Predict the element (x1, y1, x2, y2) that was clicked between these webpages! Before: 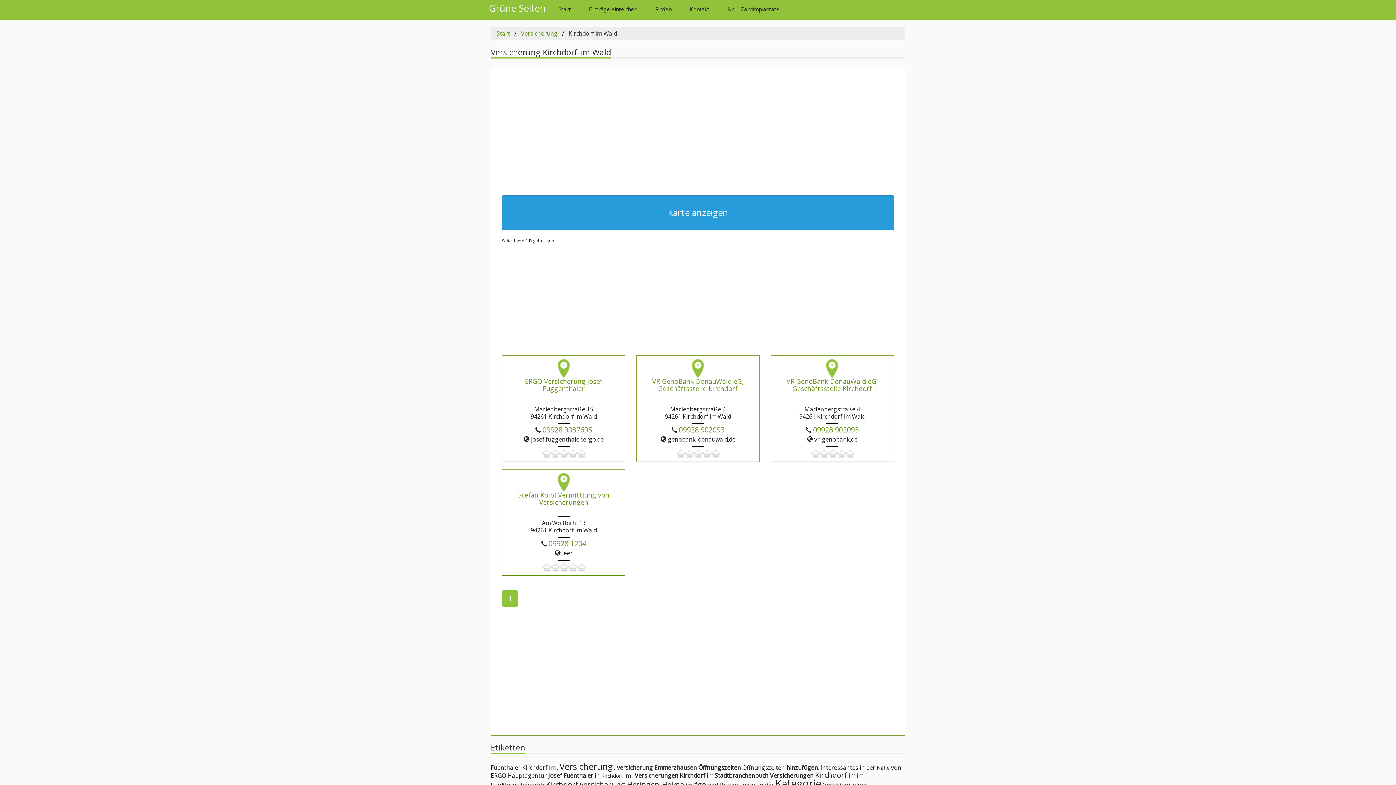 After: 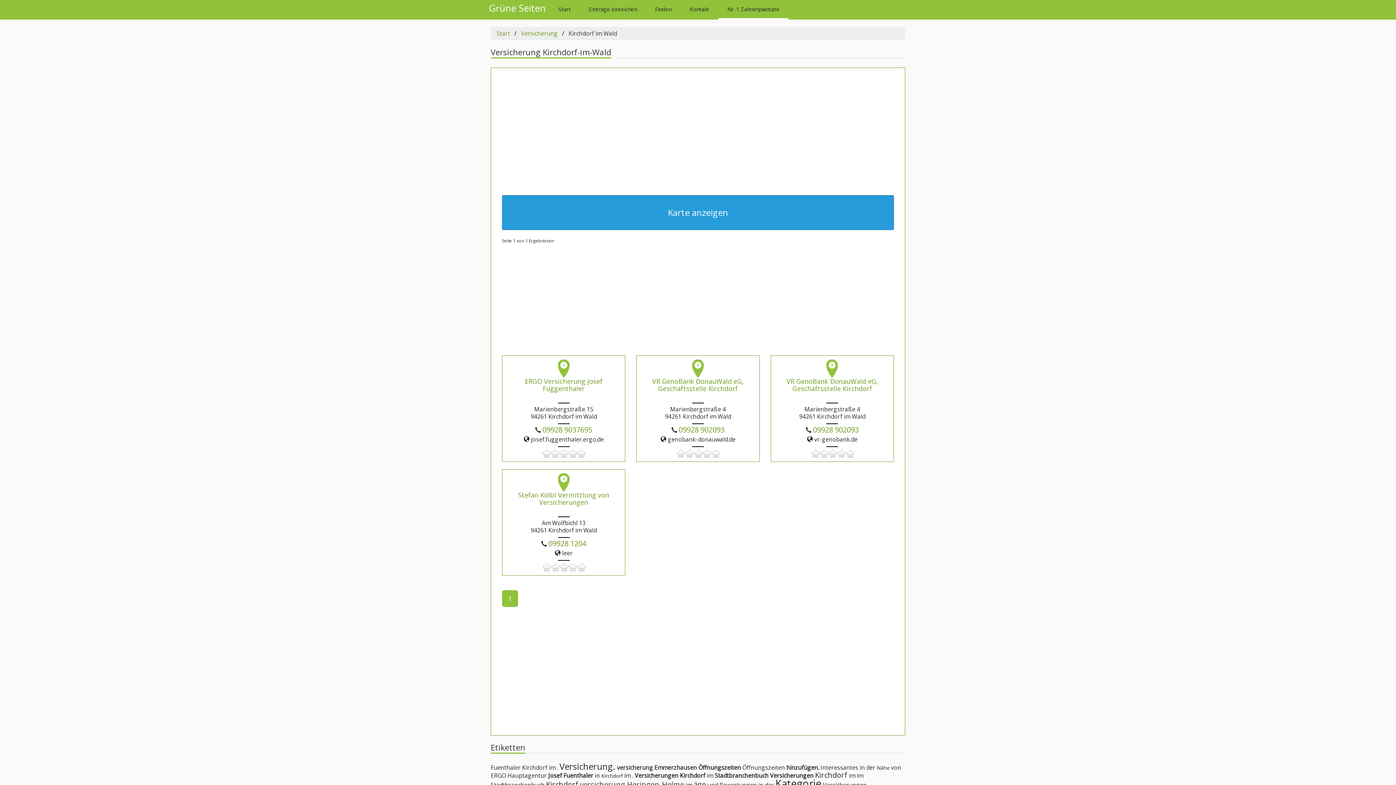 Action: label: Nr. 1 Zahnimplantate bbox: (718, 0, 788, 19)